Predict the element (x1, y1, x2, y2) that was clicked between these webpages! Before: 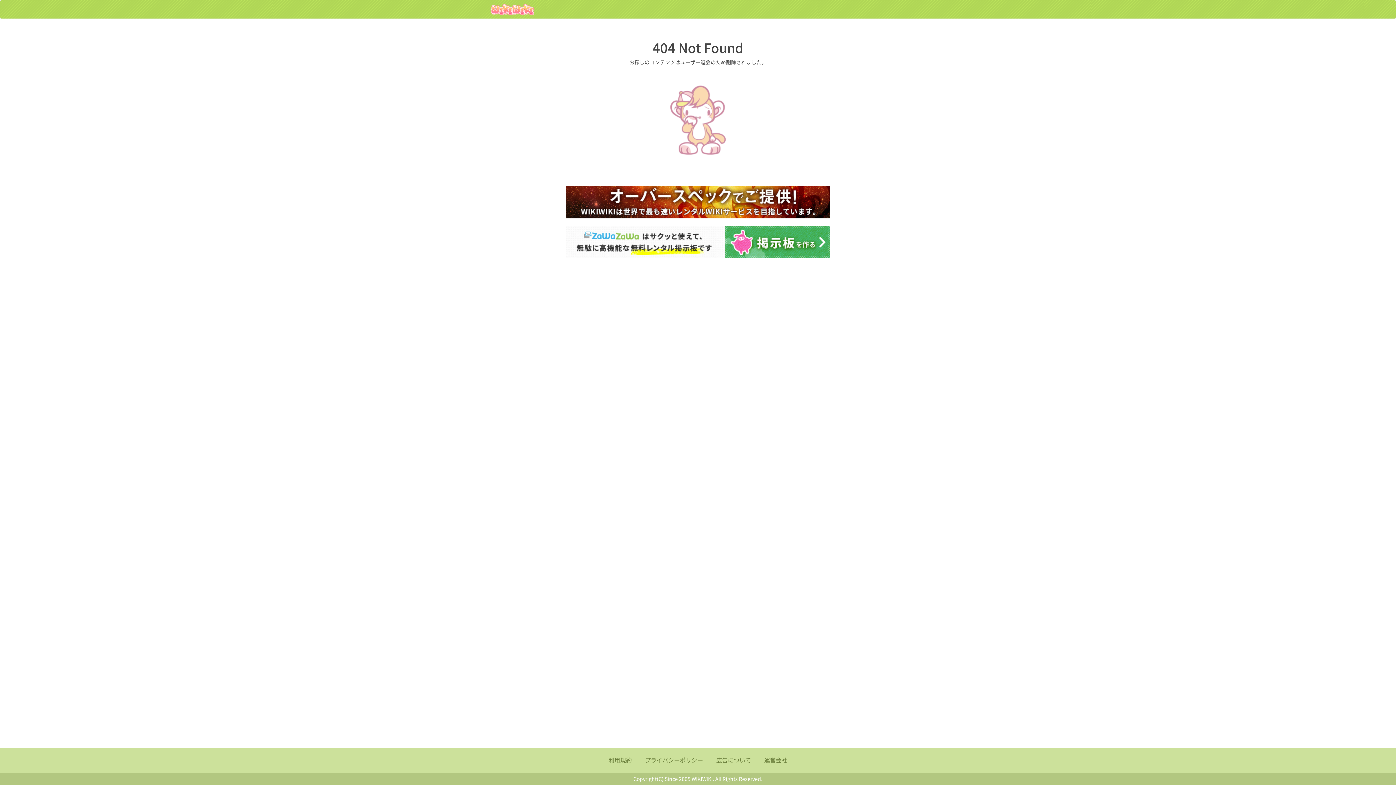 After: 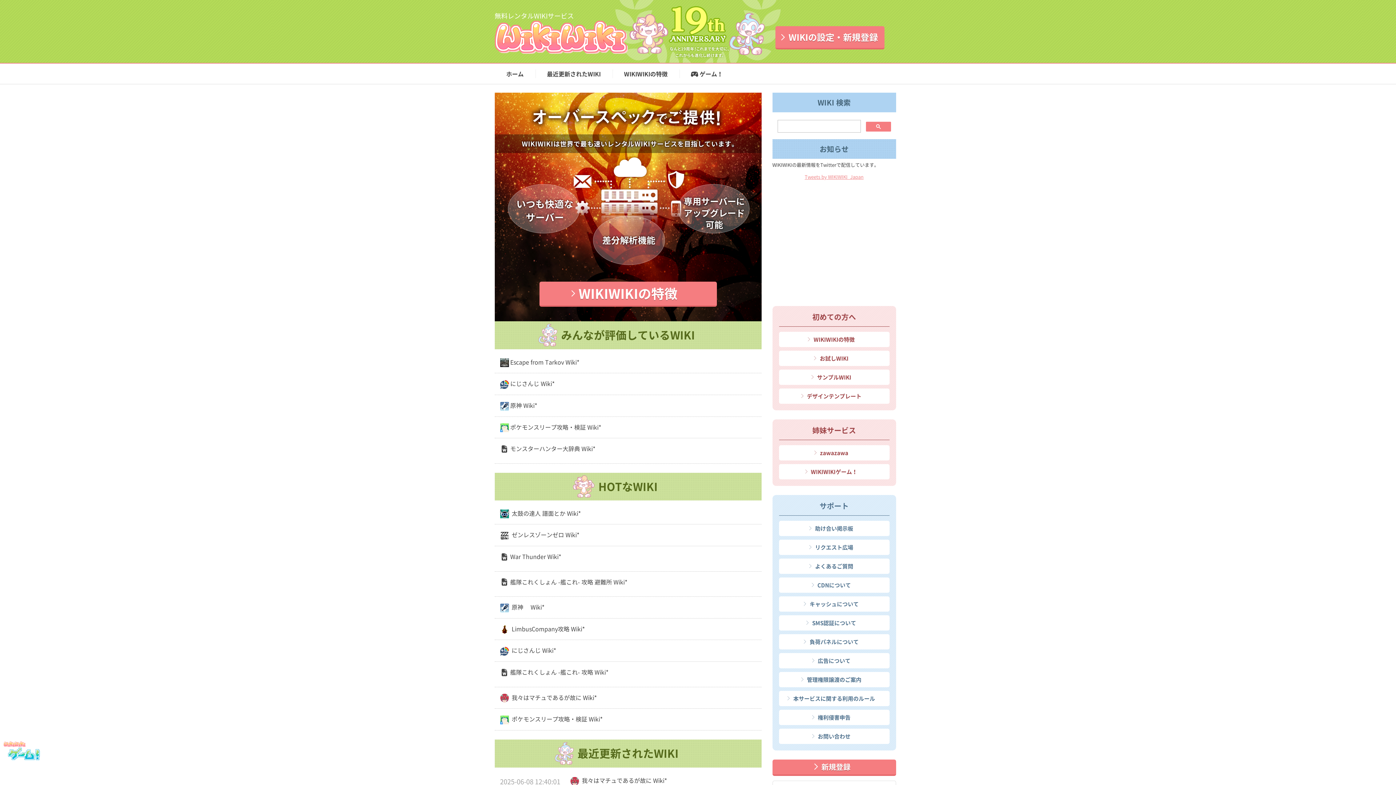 Action: bbox: (485, 0, 540, 18)